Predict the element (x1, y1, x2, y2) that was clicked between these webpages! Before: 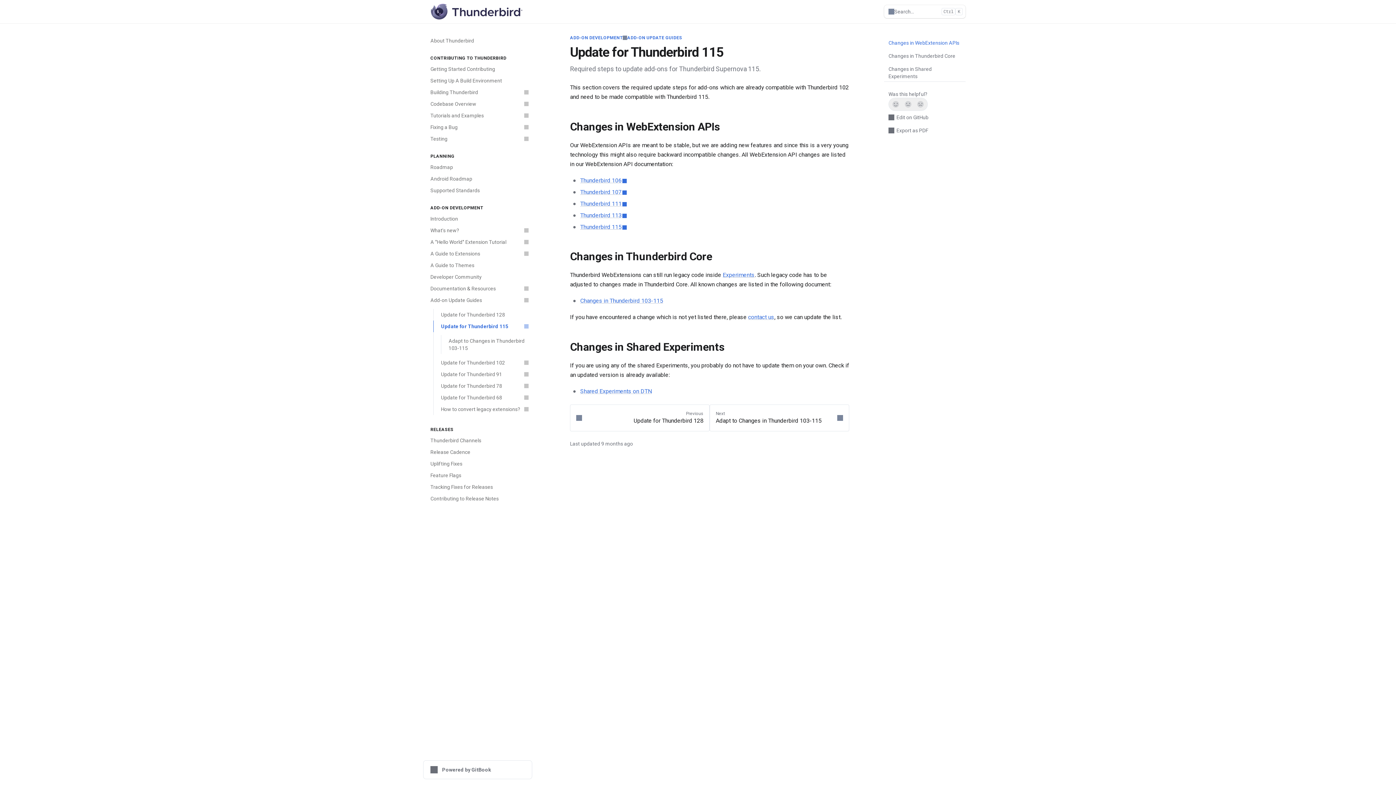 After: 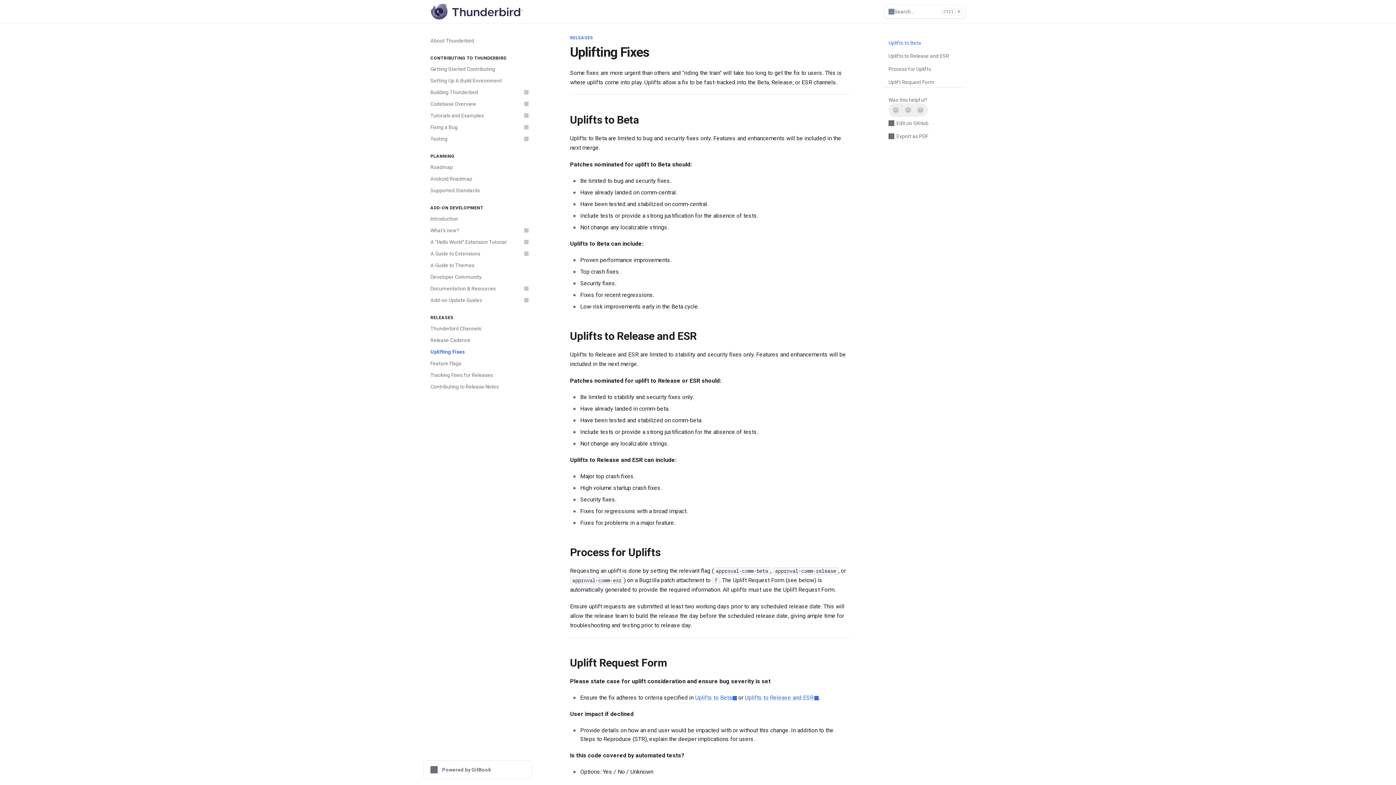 Action: label: Uplifting Fixes bbox: (426, 458, 532, 469)